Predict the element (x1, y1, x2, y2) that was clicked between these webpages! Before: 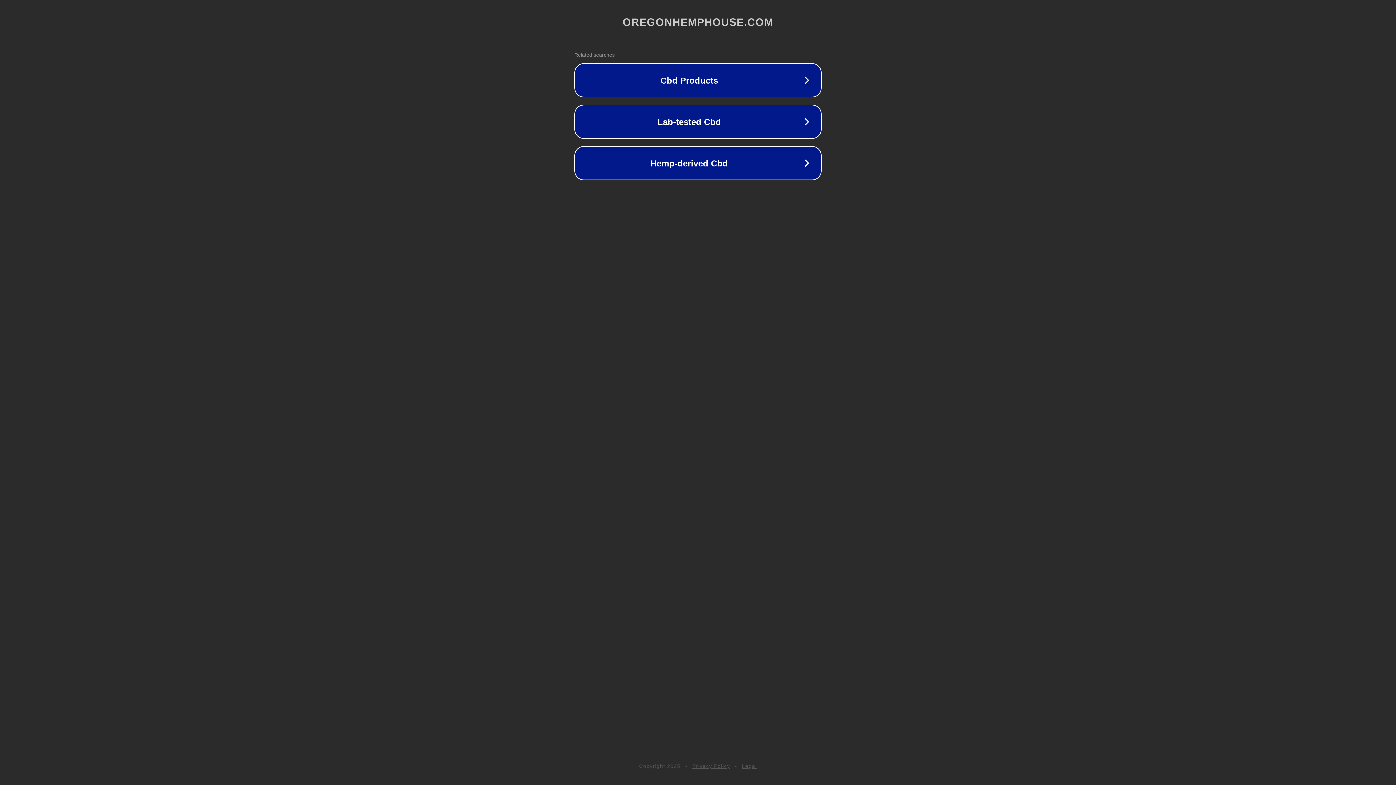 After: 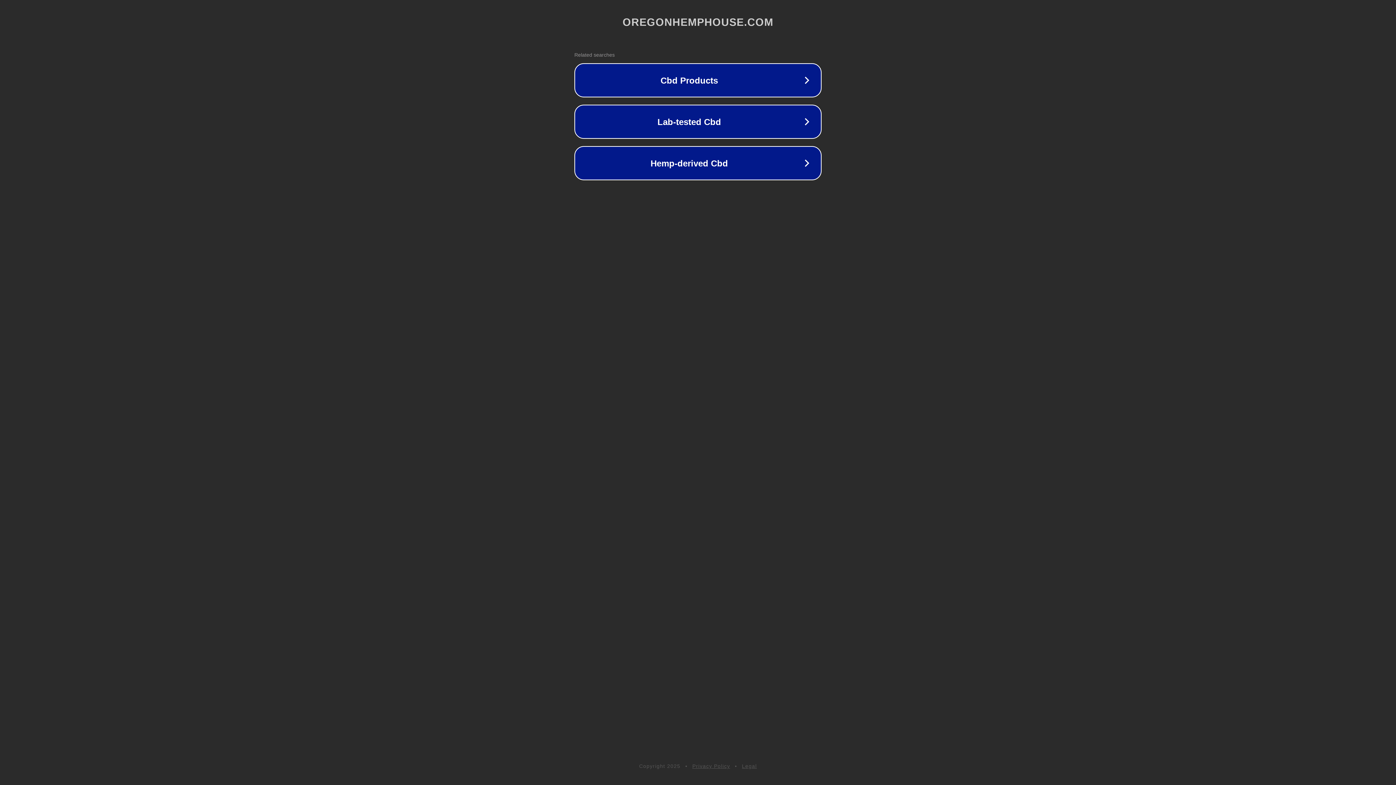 Action: label: Privacy Policy bbox: (692, 763, 730, 769)